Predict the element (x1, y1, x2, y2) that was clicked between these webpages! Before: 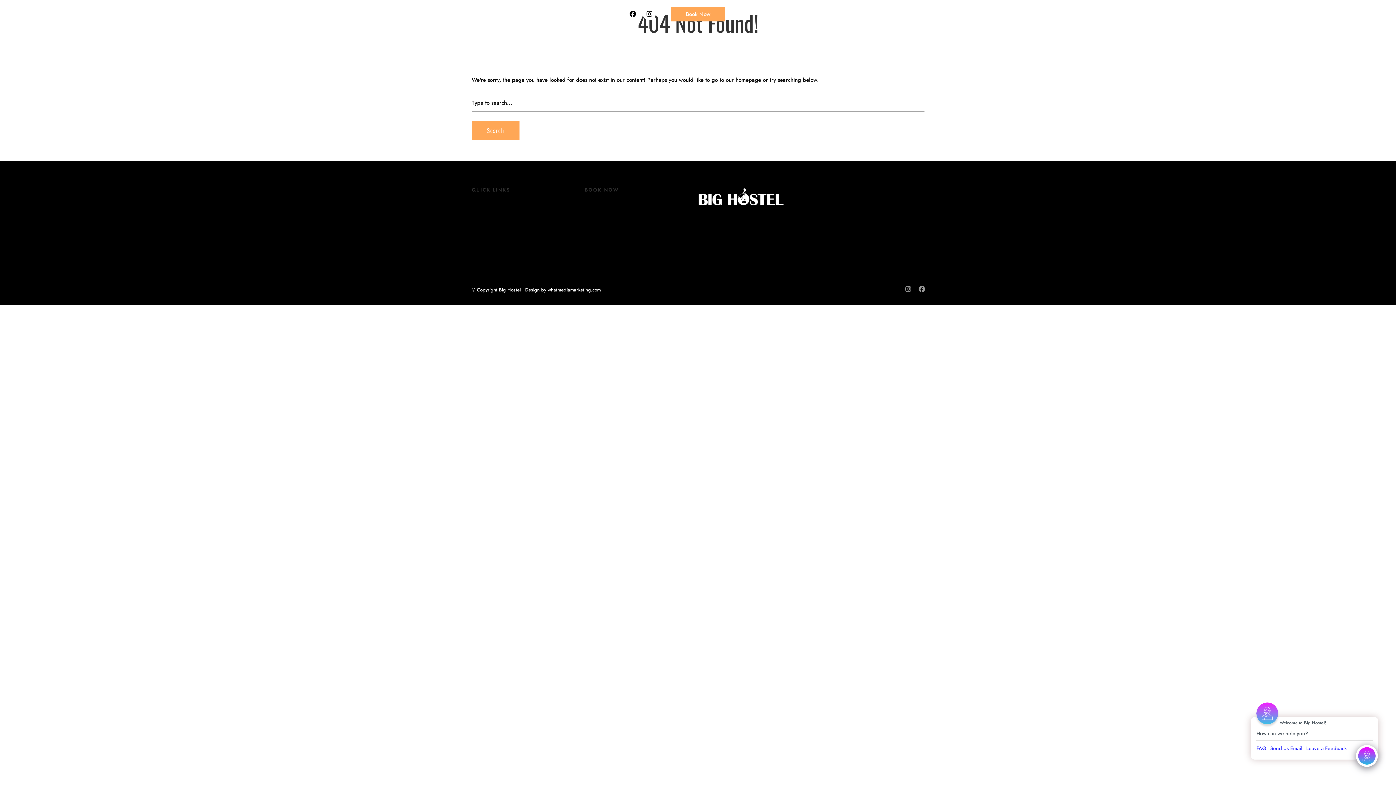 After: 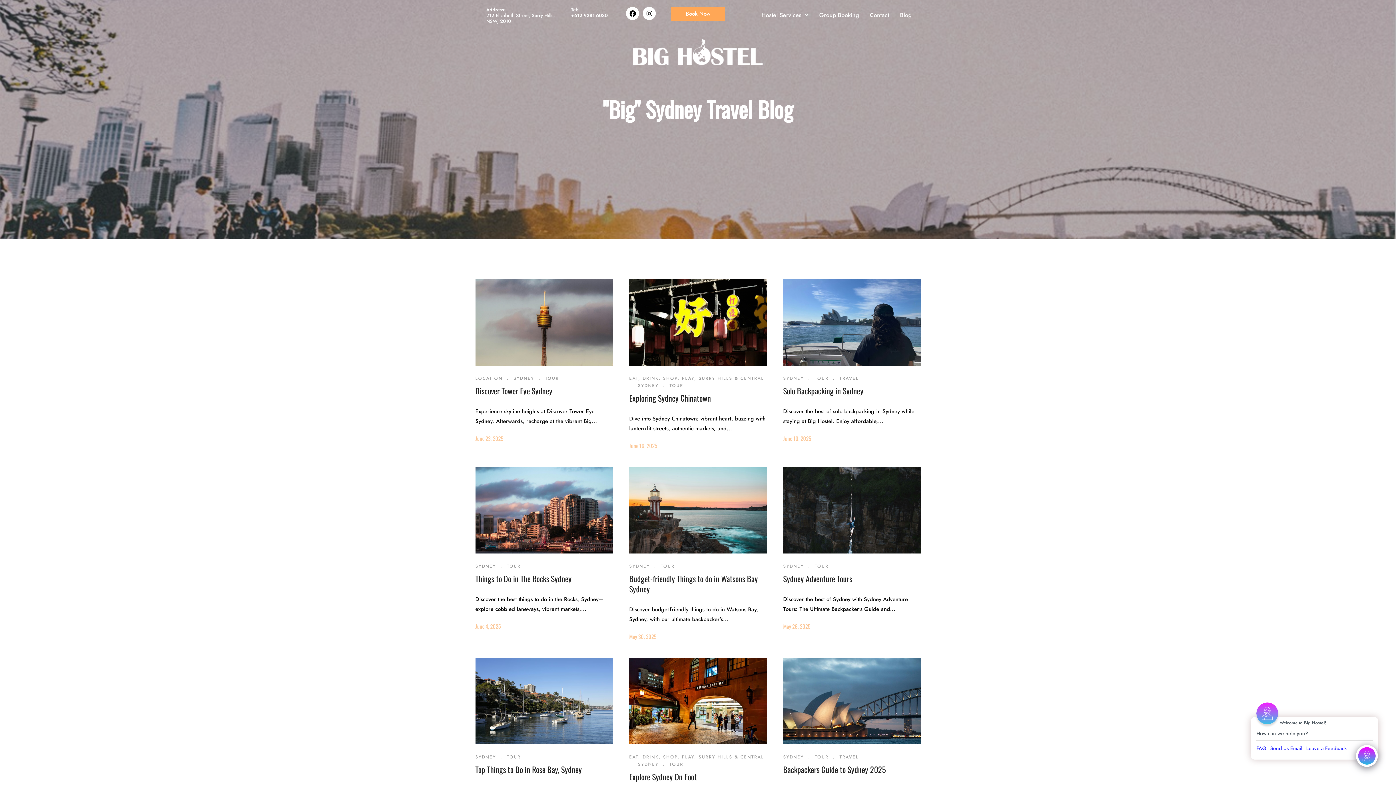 Action: label: Blog bbox: (585, 240, 597, 248)